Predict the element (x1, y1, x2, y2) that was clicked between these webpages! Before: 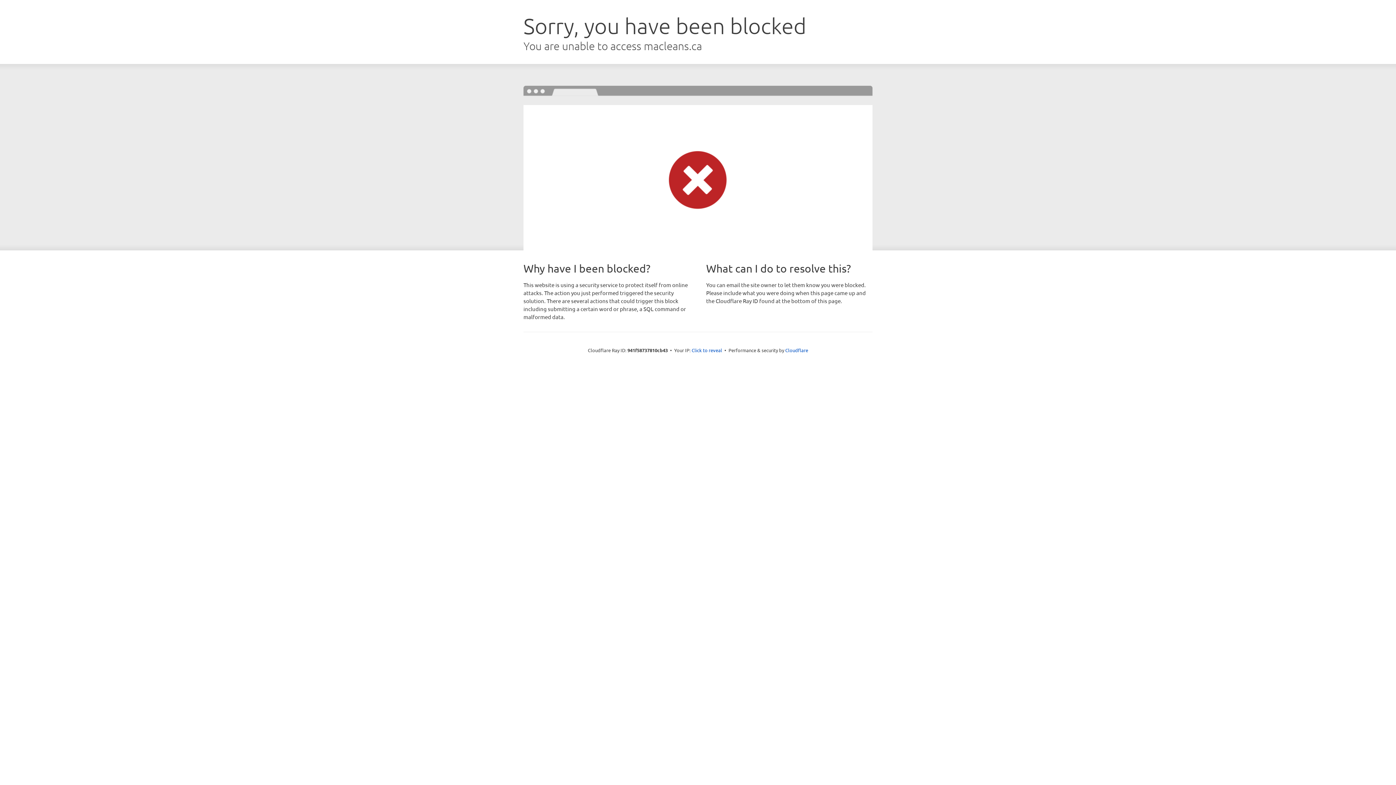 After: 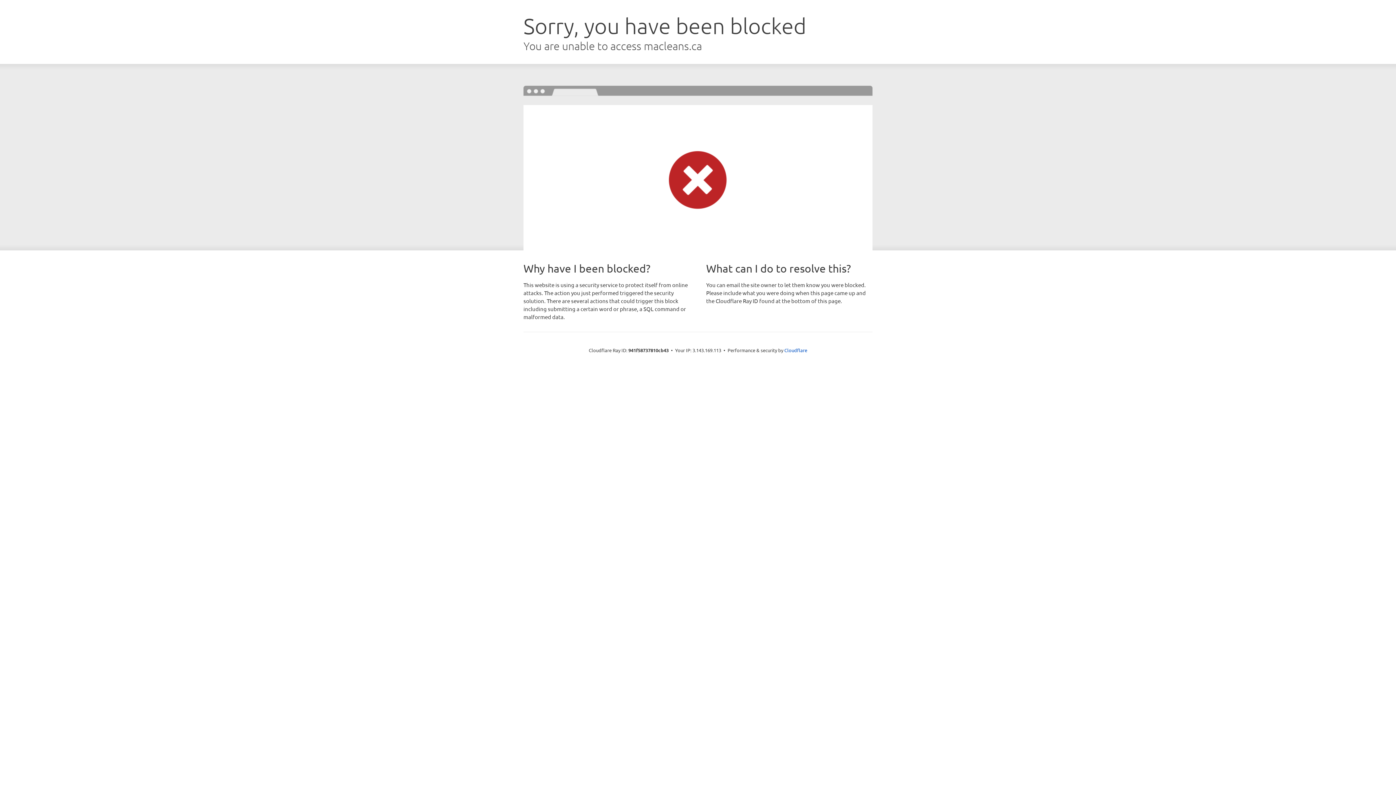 Action: bbox: (691, 346, 722, 353) label: Click to reveal